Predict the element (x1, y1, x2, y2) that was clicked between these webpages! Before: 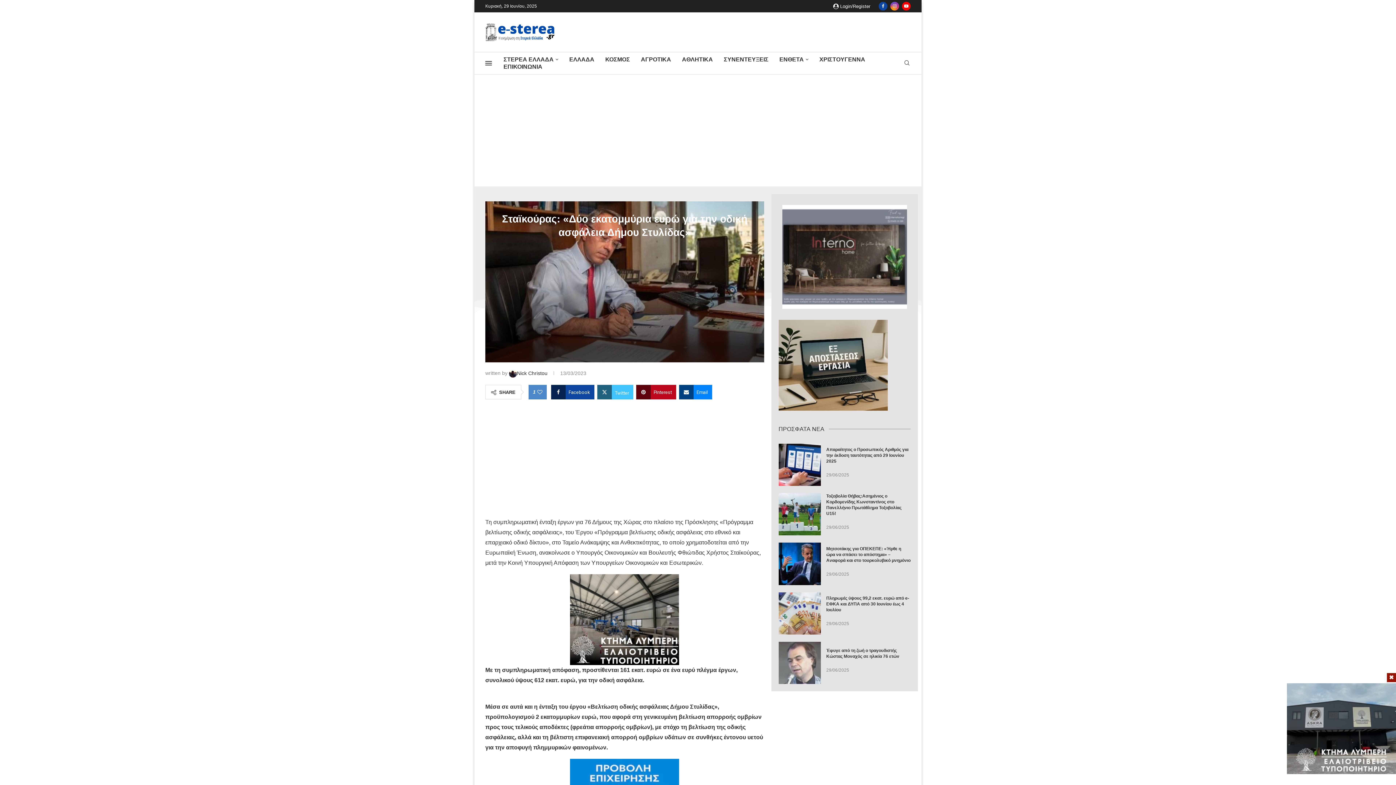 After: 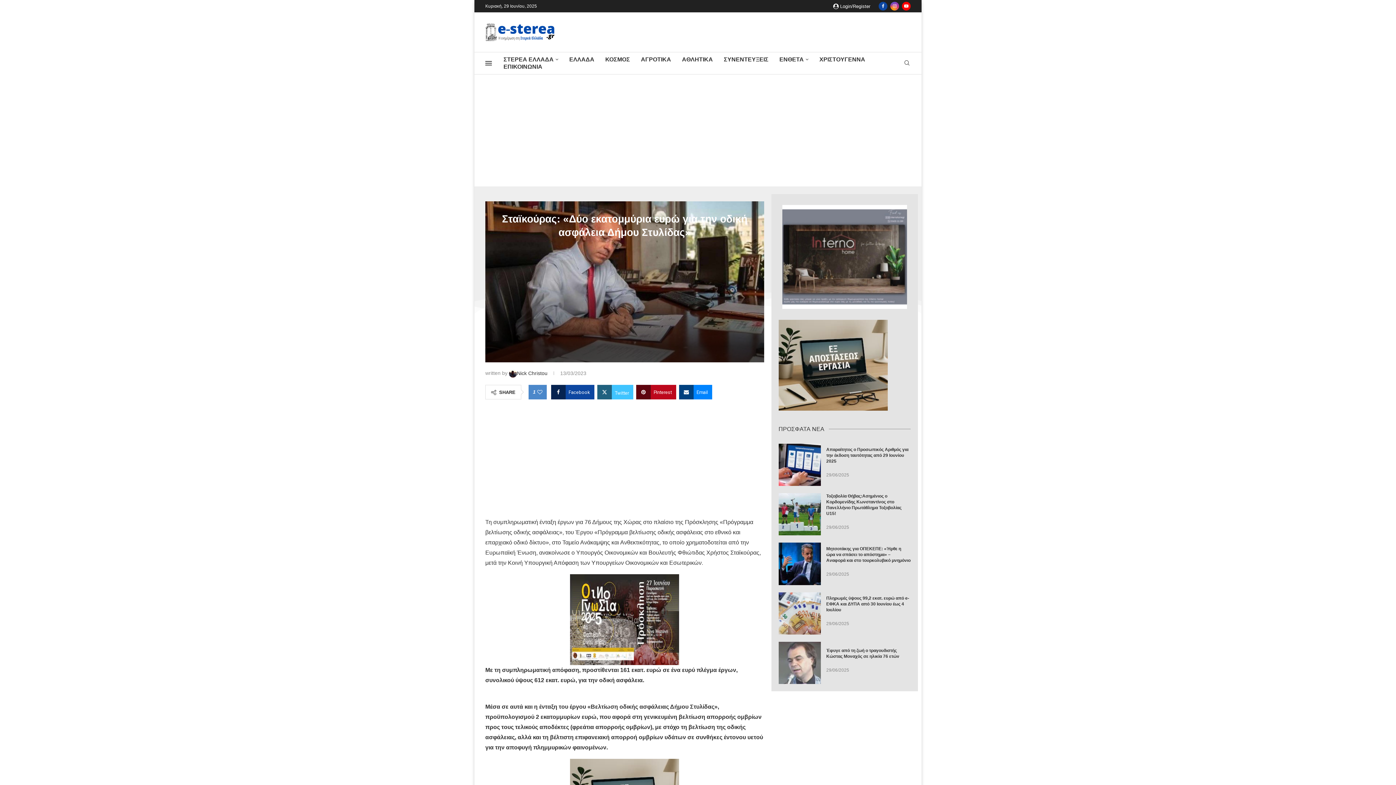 Action: bbox: (1387, 673, 1396, 682)